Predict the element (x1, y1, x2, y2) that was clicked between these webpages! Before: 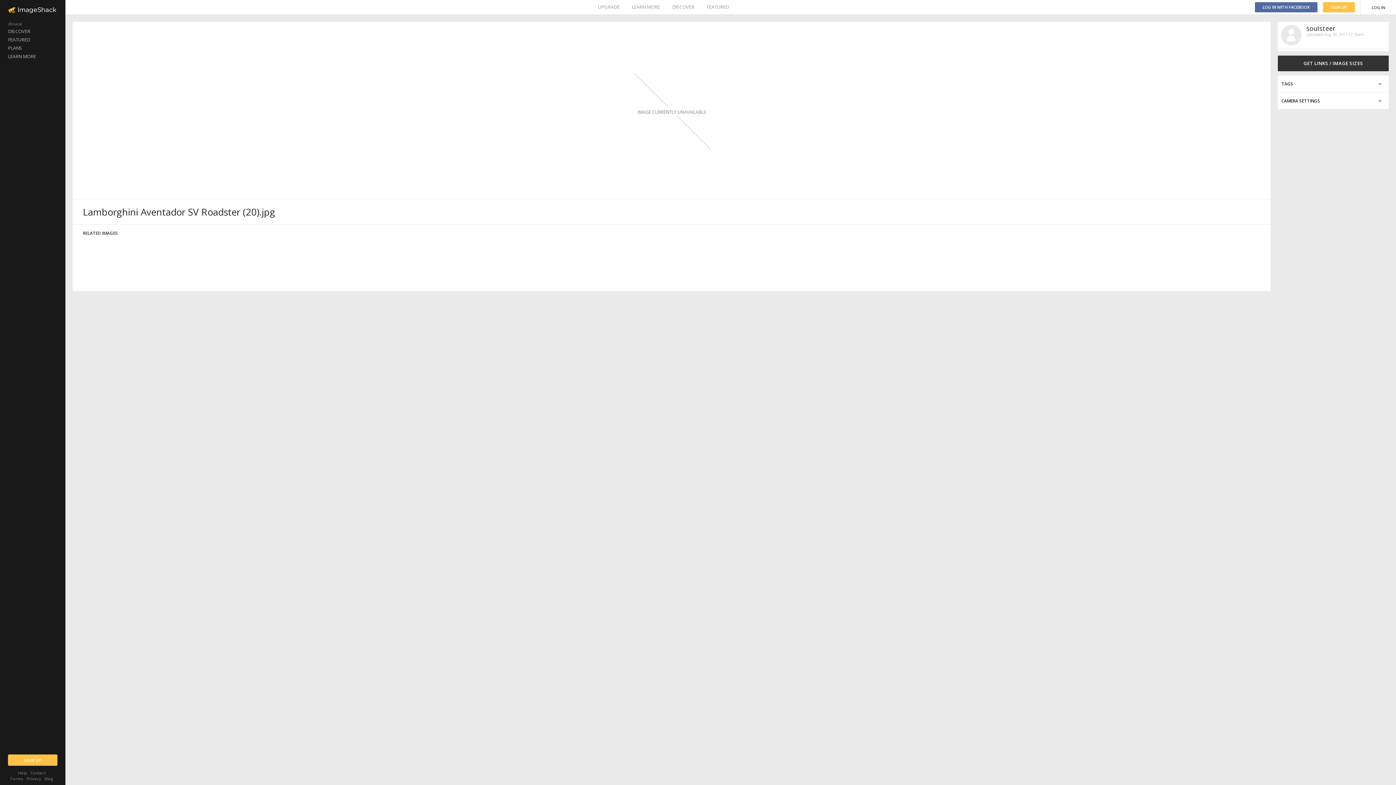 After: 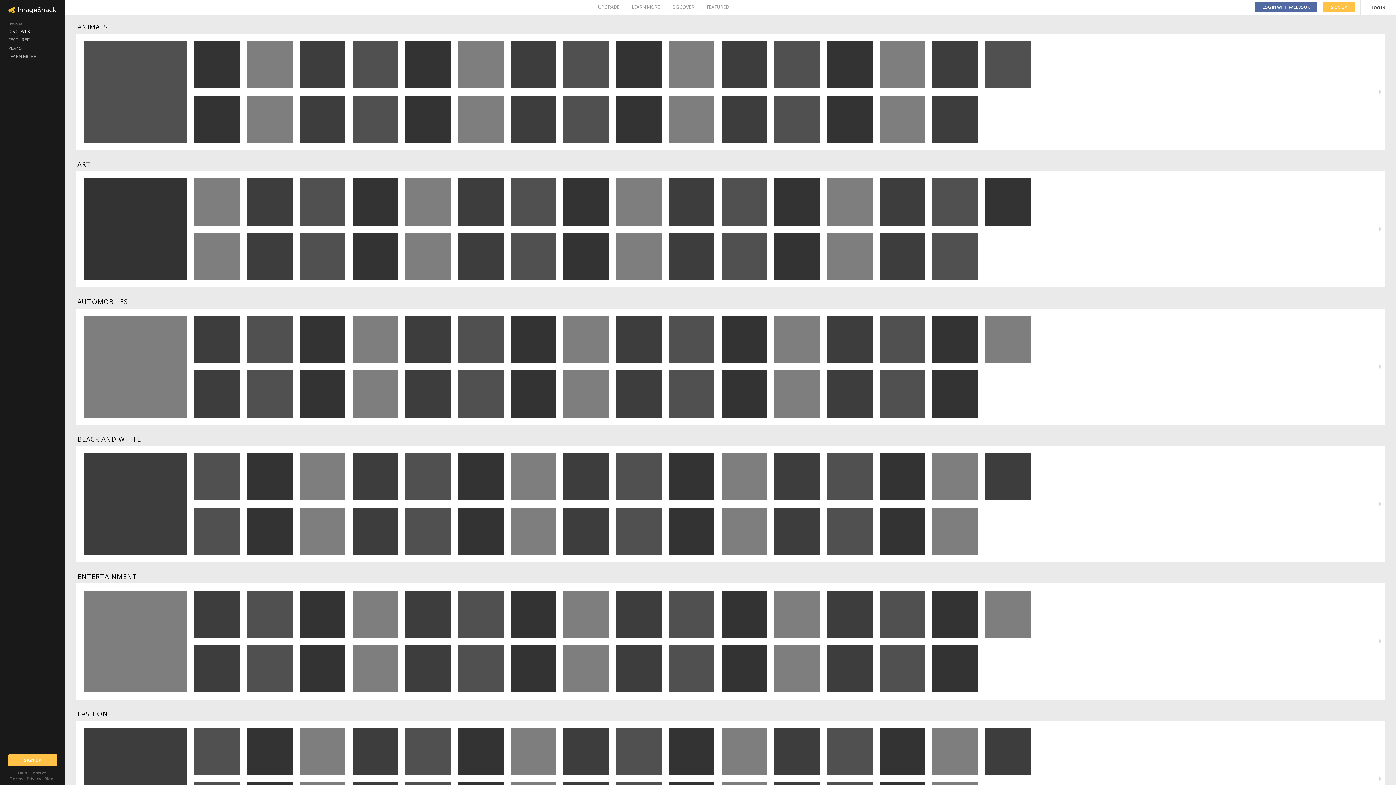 Action: bbox: (672, 0, 694, 14) label: DISCOVER